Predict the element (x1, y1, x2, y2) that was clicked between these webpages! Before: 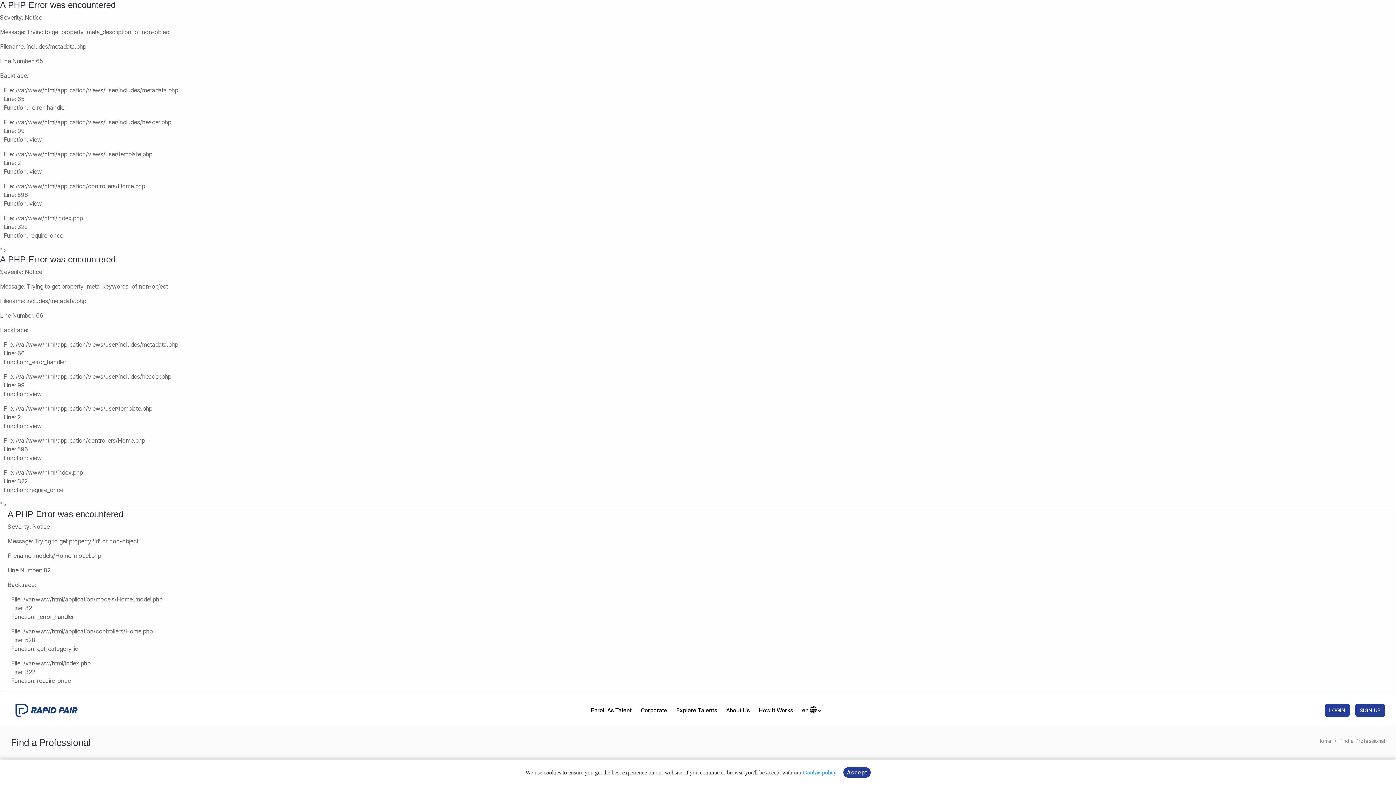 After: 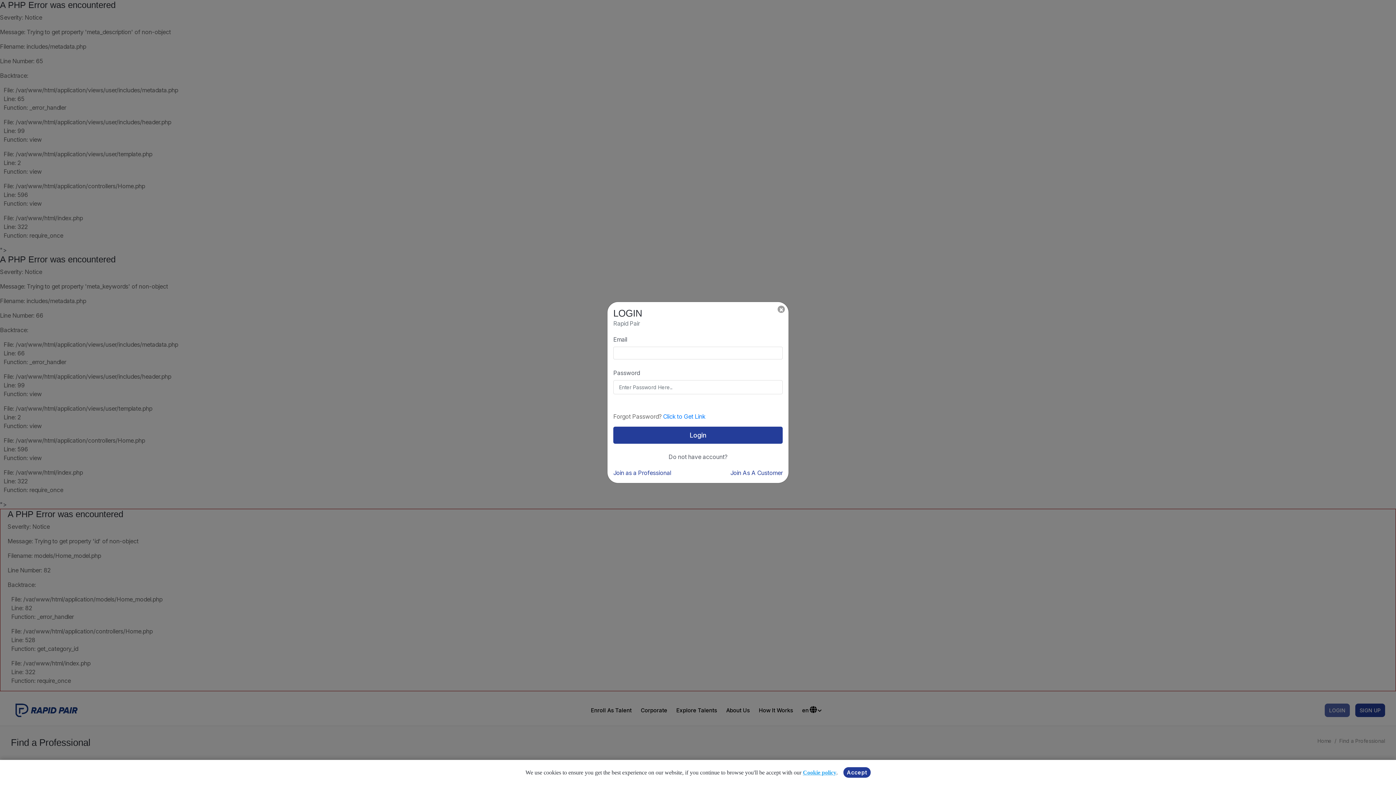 Action: bbox: (1325, 704, 1350, 717) label: LOGIN